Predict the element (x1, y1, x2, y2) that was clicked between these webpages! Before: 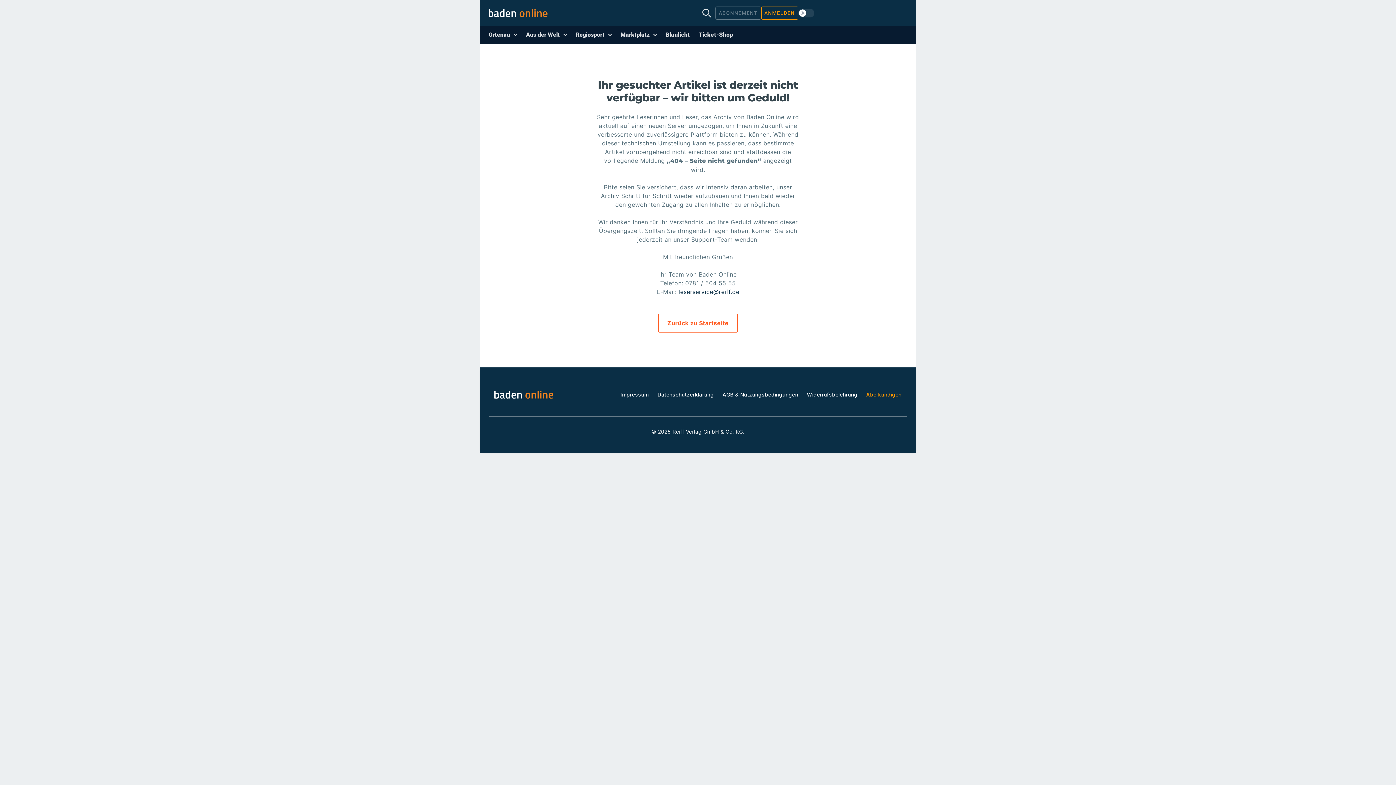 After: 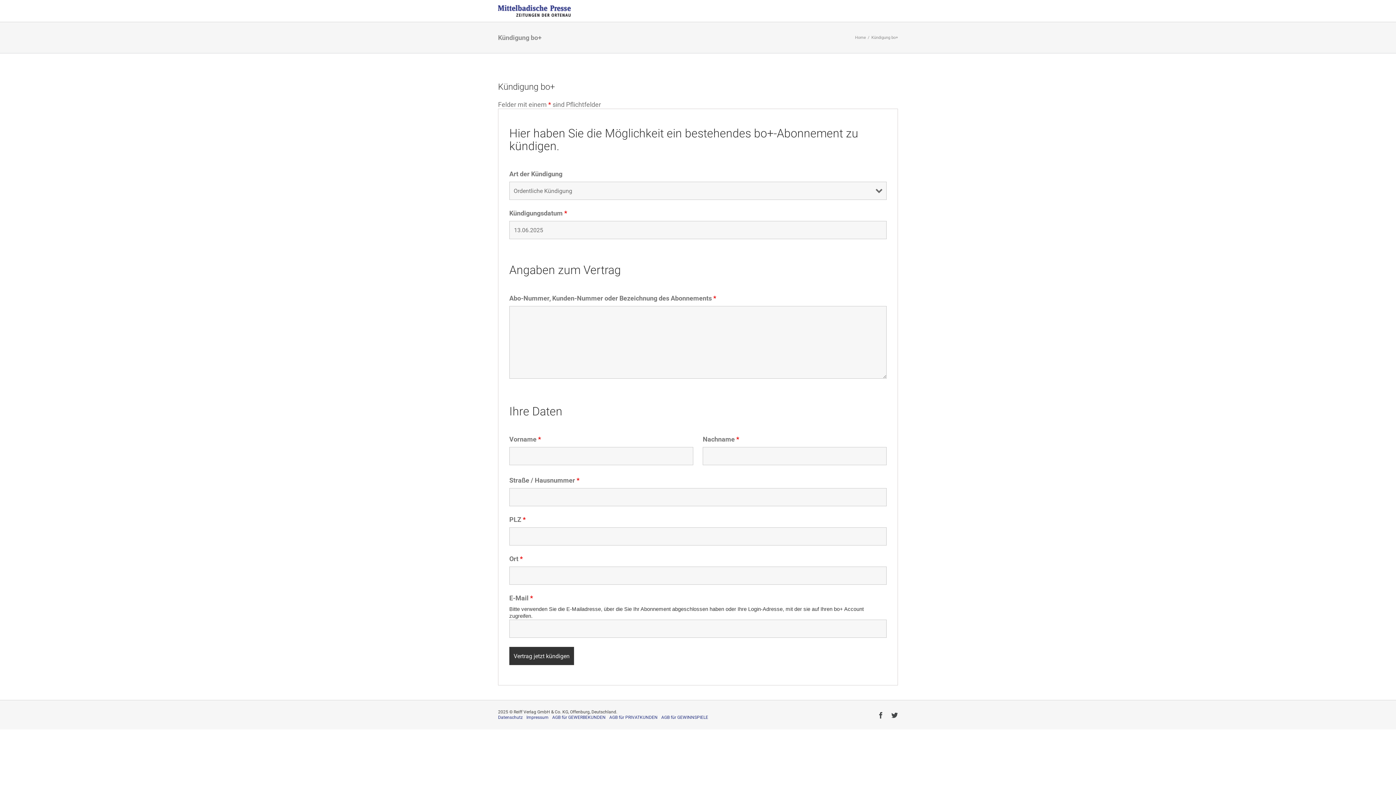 Action: label: Abo kündigen bbox: (866, 391, 901, 397)